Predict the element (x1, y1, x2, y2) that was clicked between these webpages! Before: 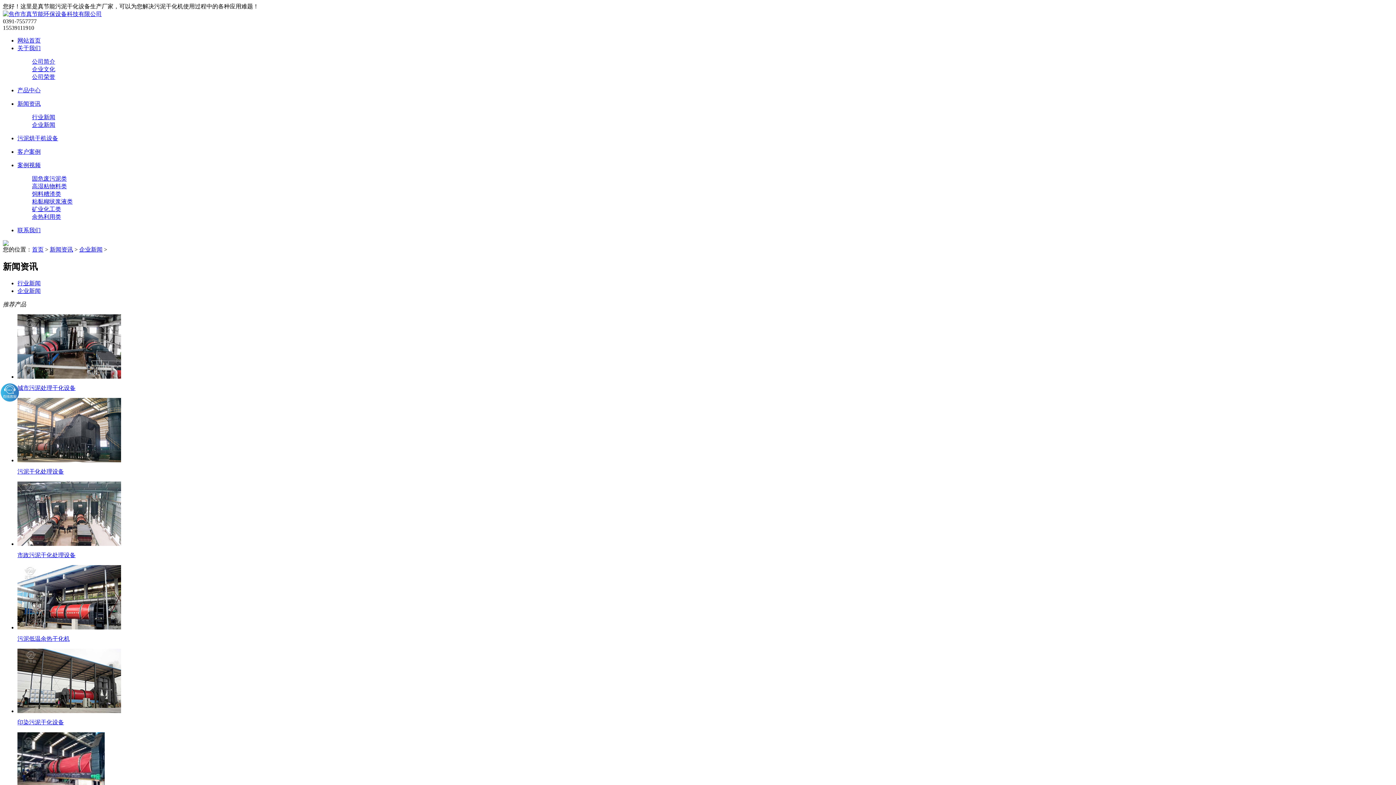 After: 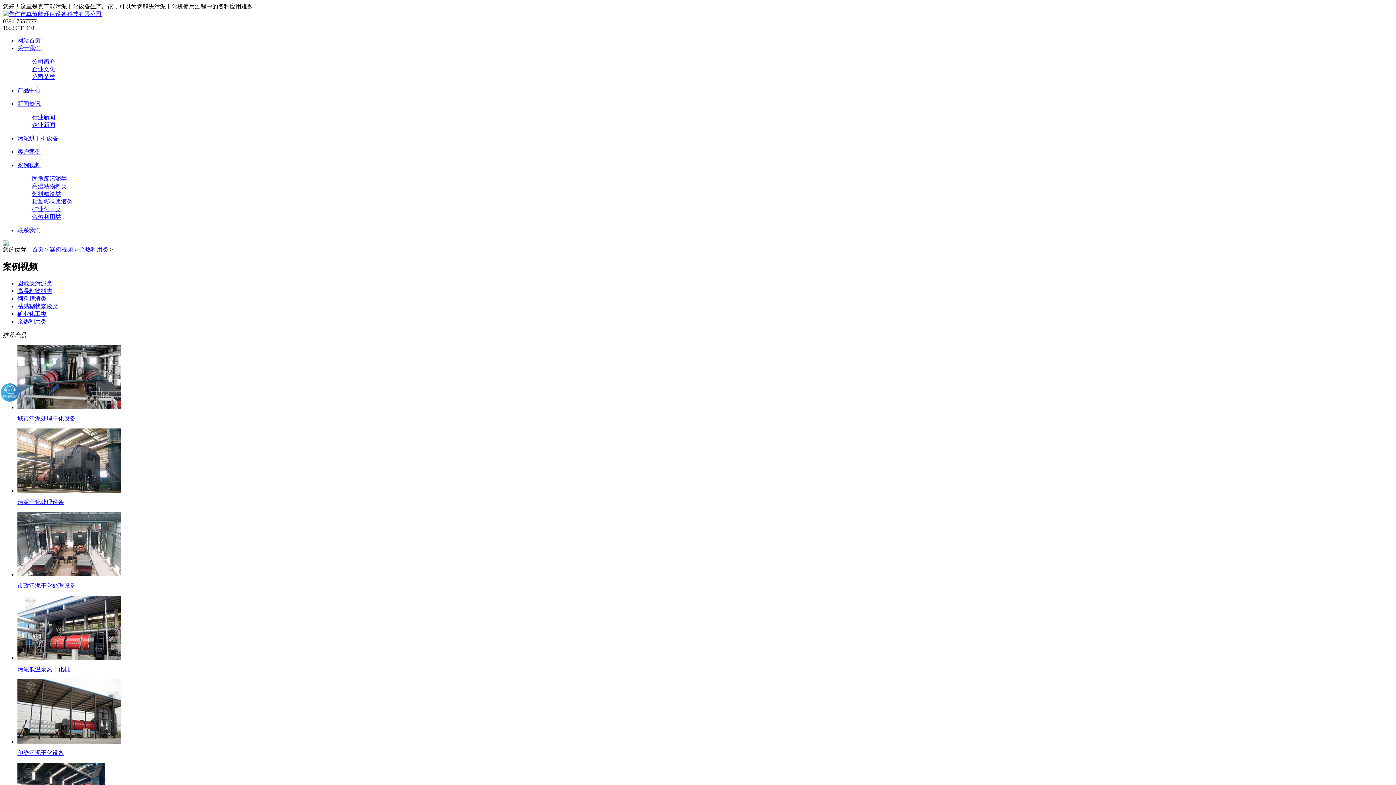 Action: label: 余热利用类 bbox: (32, 213, 61, 220)